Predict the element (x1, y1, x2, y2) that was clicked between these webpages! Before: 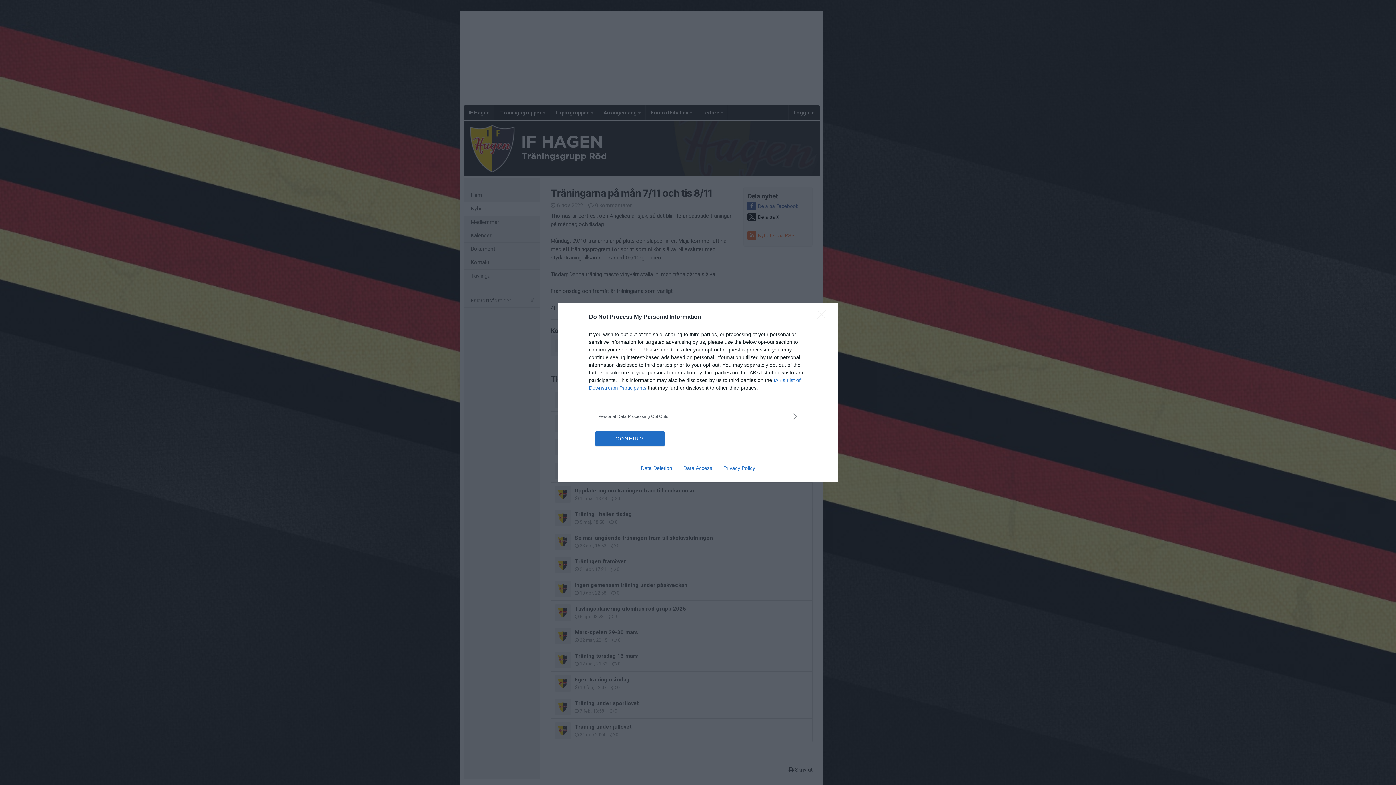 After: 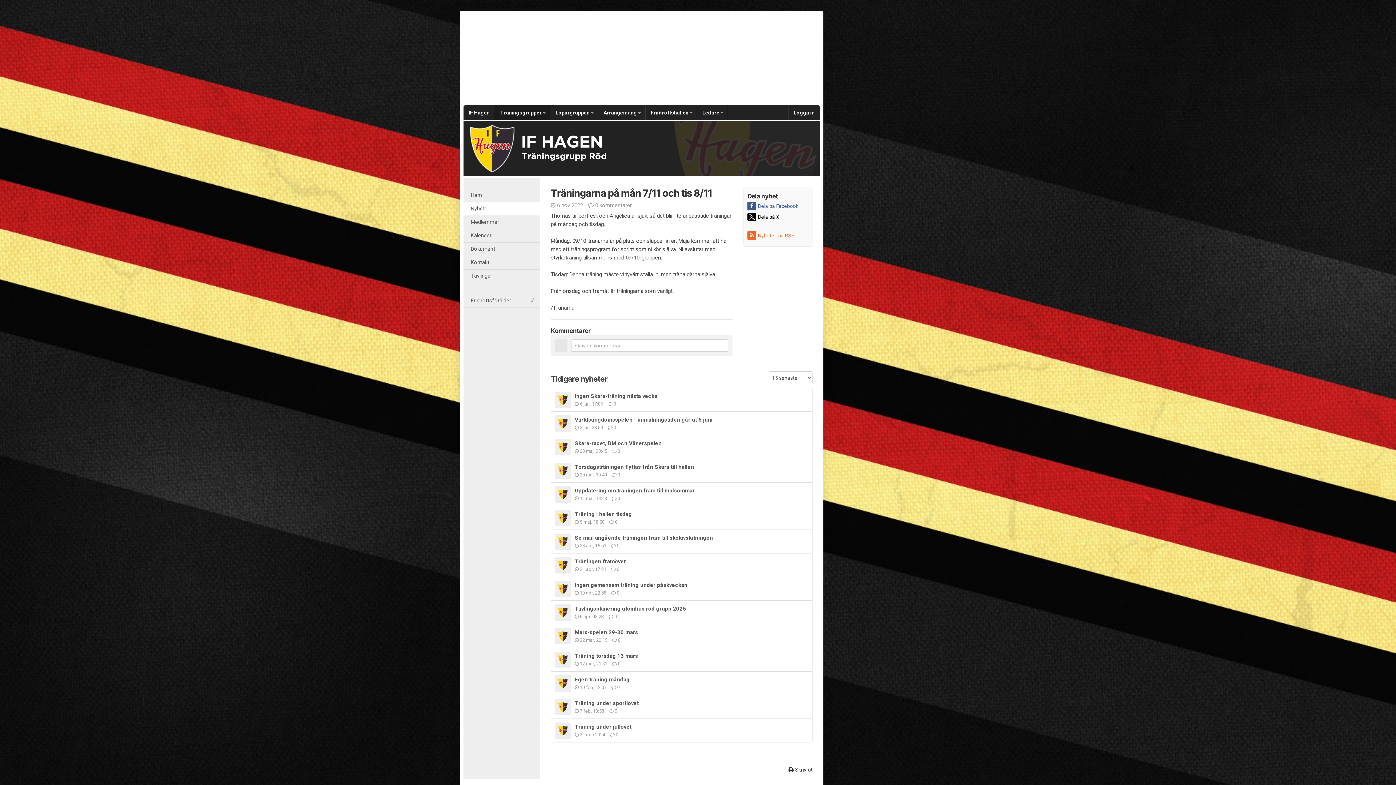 Action: label: Close bbox: (817, 310, 830, 324)